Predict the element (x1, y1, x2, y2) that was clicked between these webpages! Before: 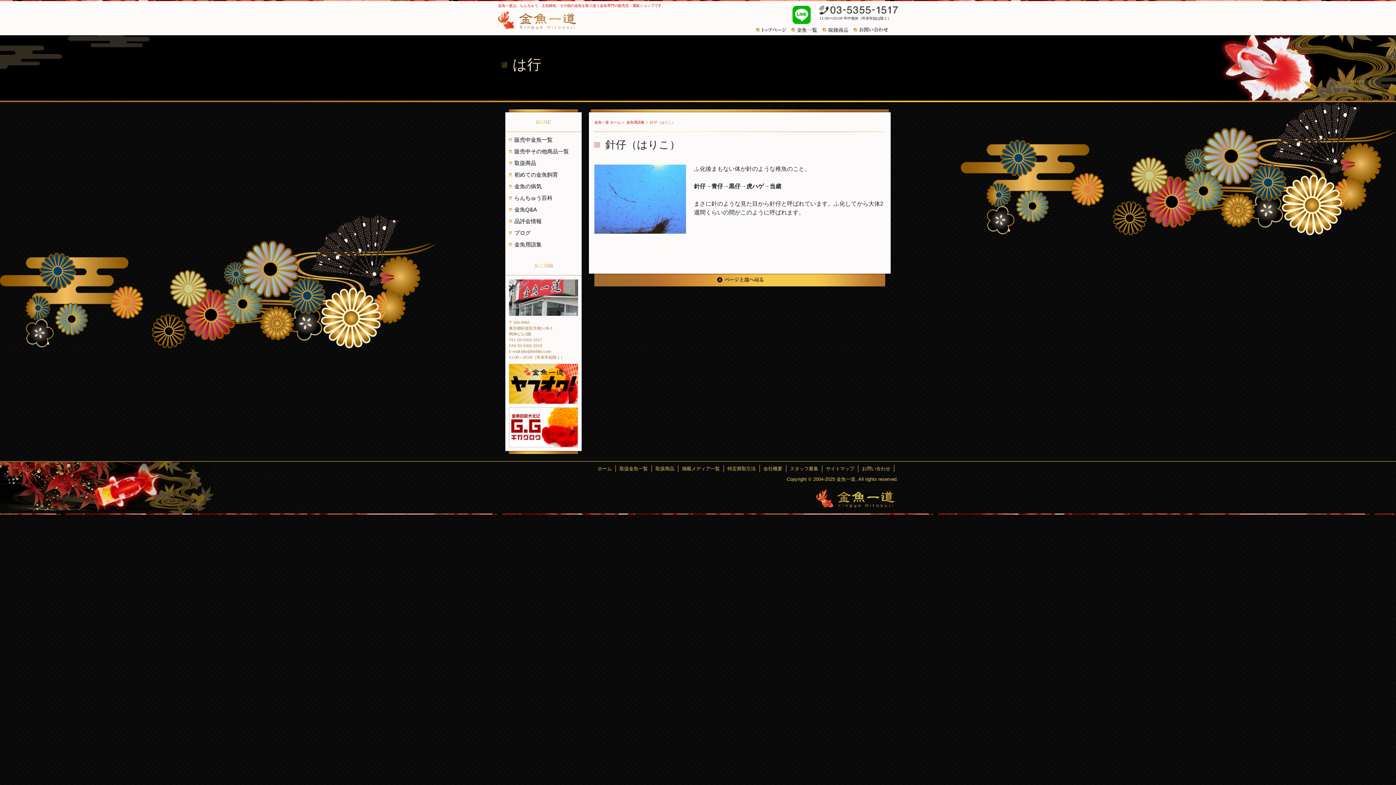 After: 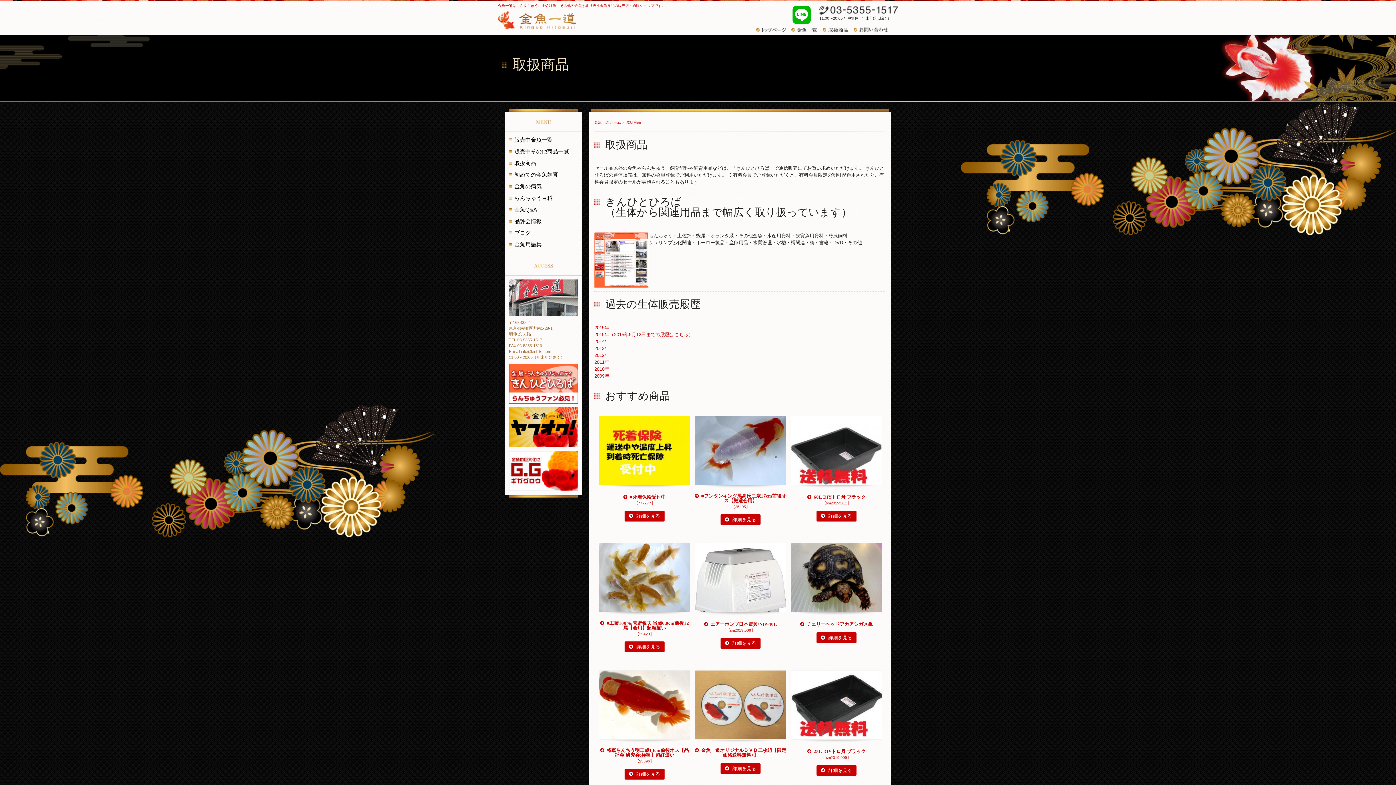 Action: bbox: (655, 466, 674, 471) label: 取扱商品